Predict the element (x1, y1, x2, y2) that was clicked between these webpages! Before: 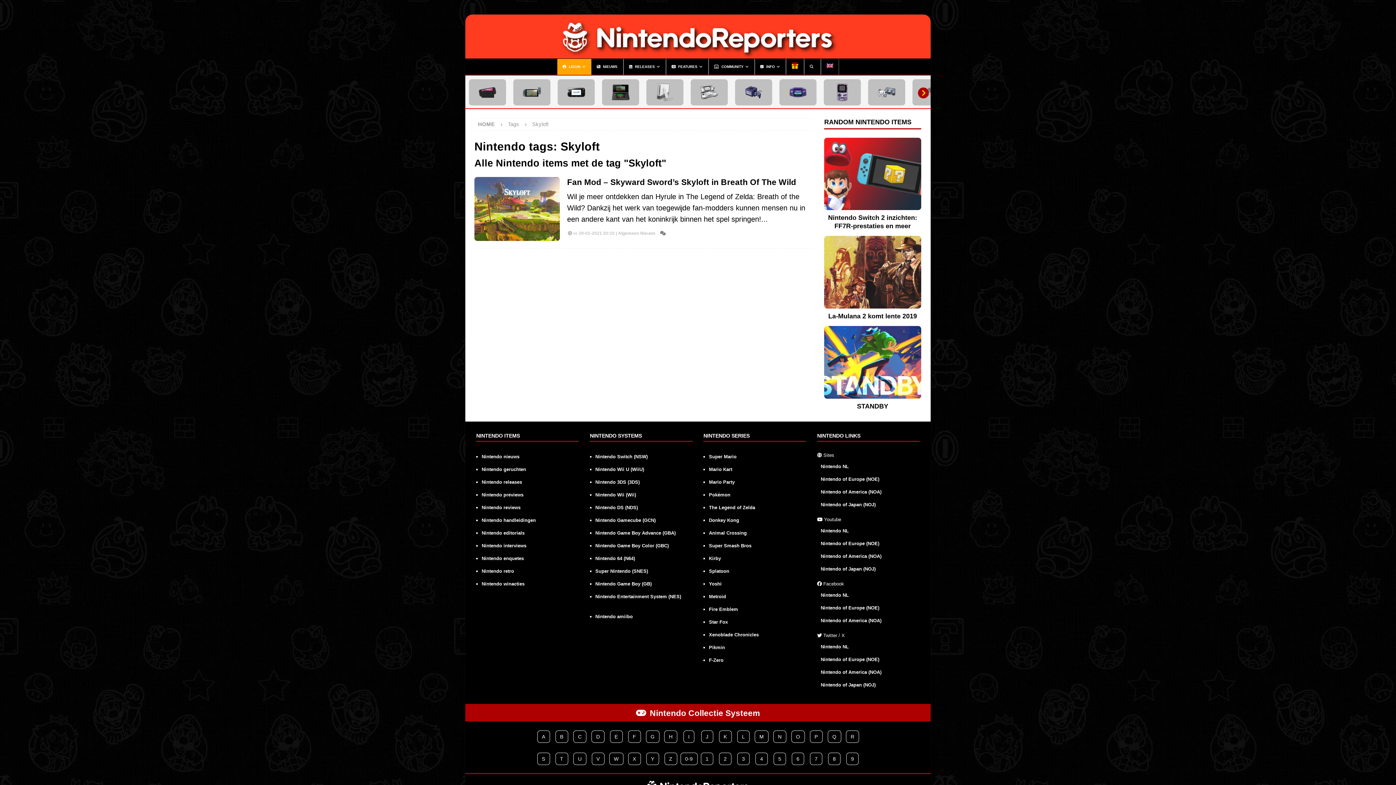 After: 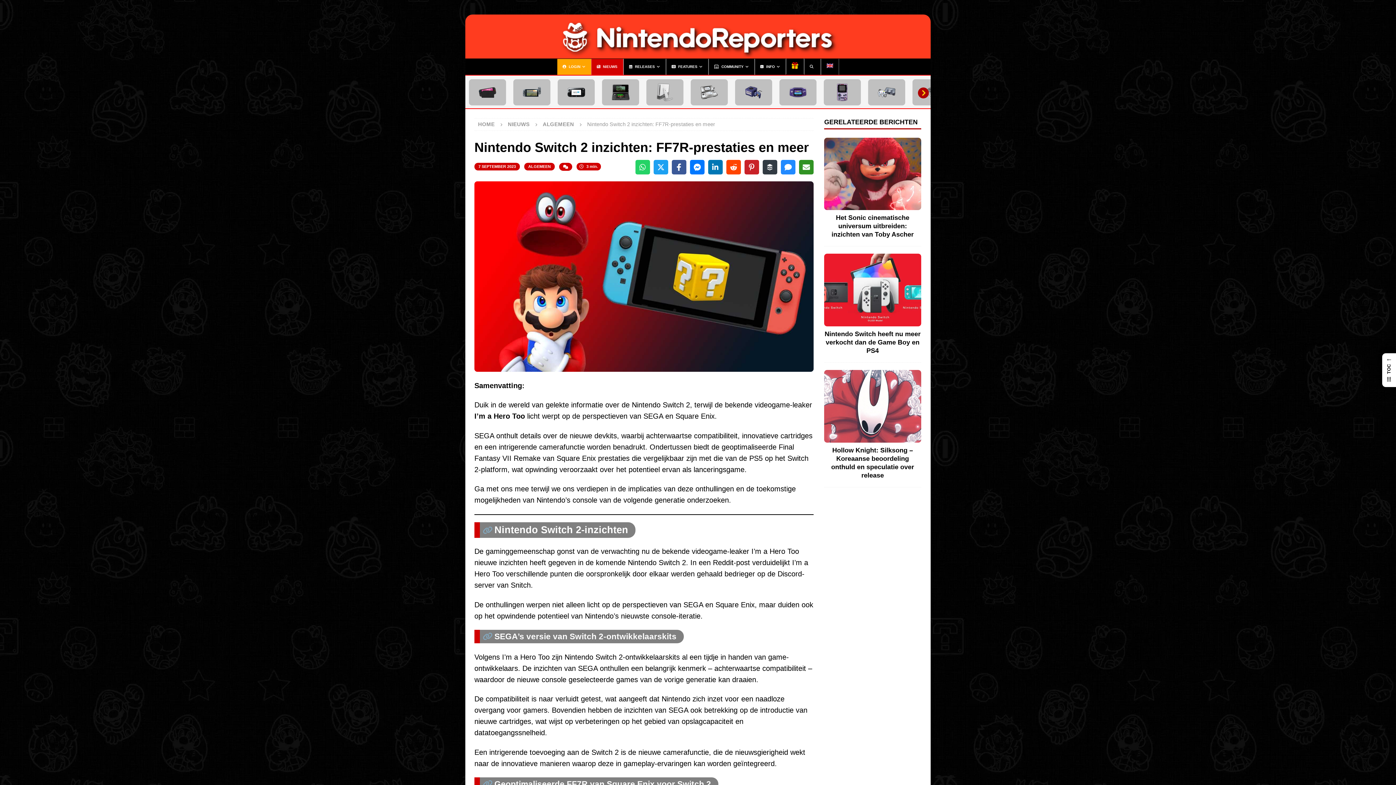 Action: bbox: (824, 137, 921, 210)